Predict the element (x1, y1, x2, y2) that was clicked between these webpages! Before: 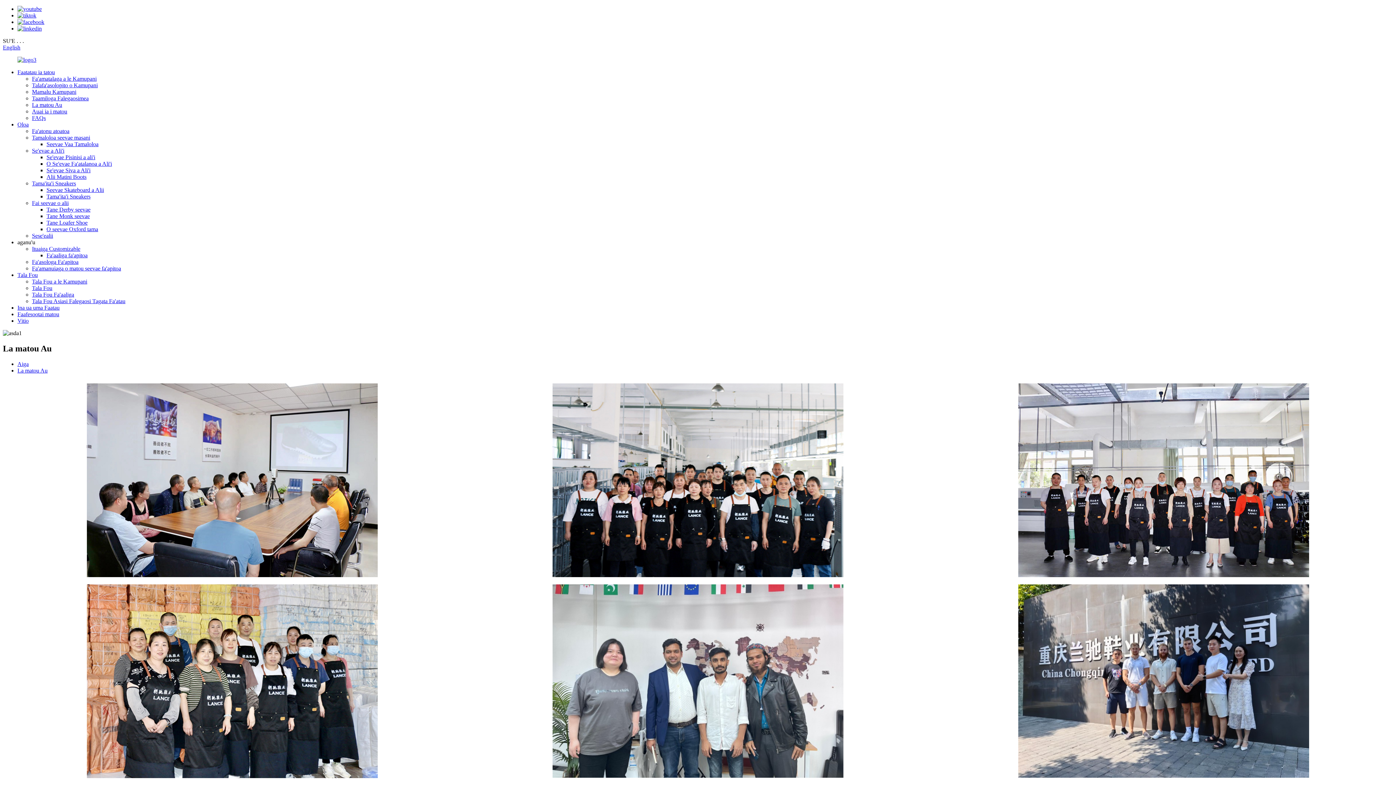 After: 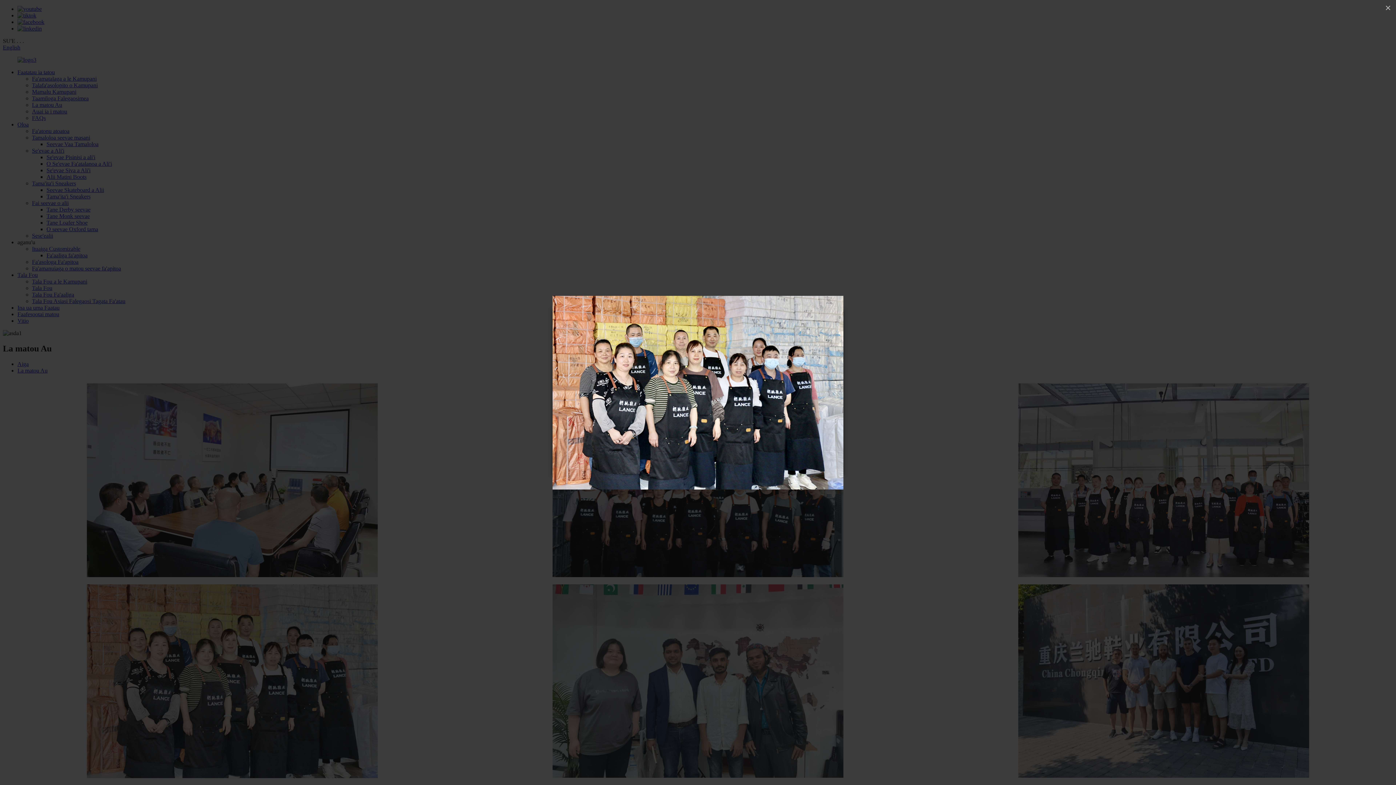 Action: bbox: (86, 773, 377, 779)